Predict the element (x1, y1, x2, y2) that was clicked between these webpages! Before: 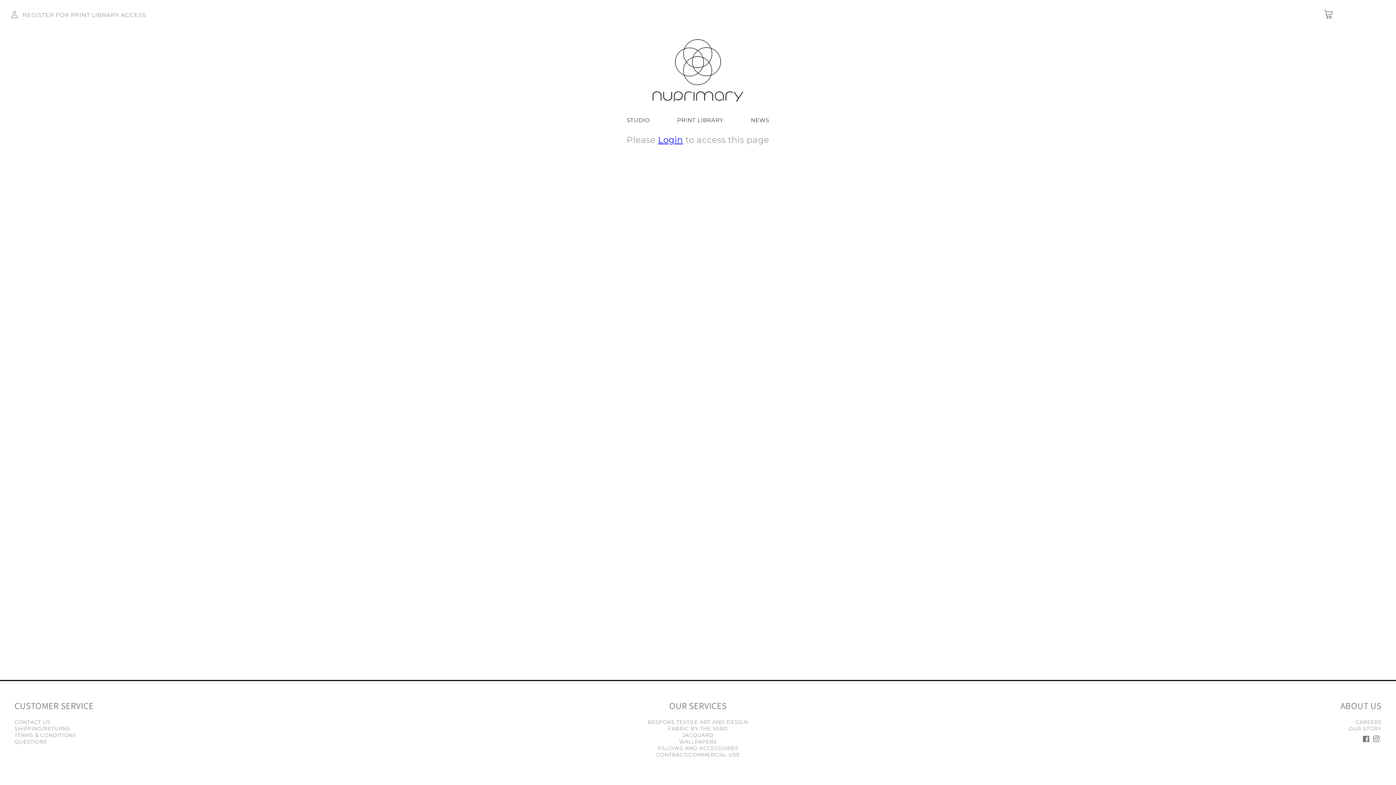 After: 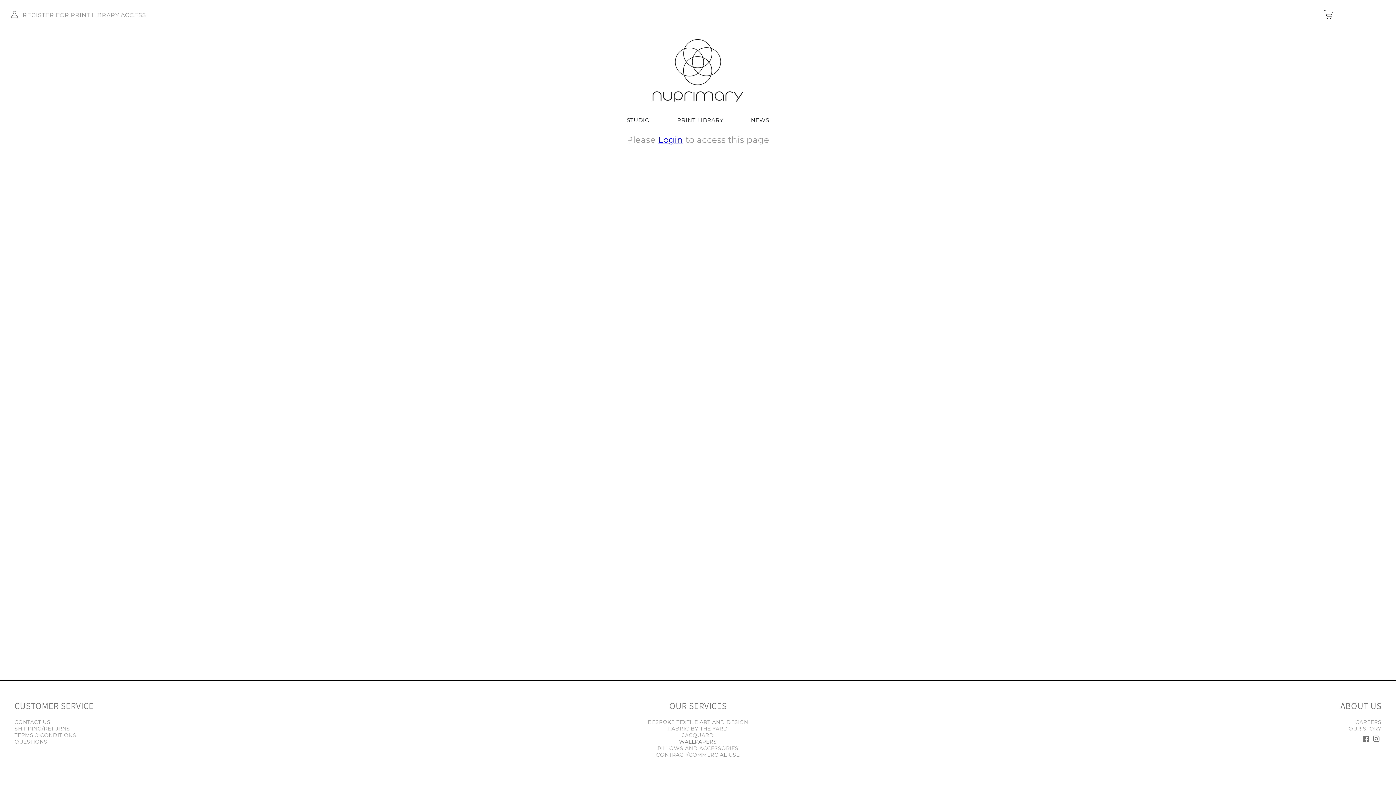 Action: bbox: (679, 738, 717, 745) label: WALLPAPERS